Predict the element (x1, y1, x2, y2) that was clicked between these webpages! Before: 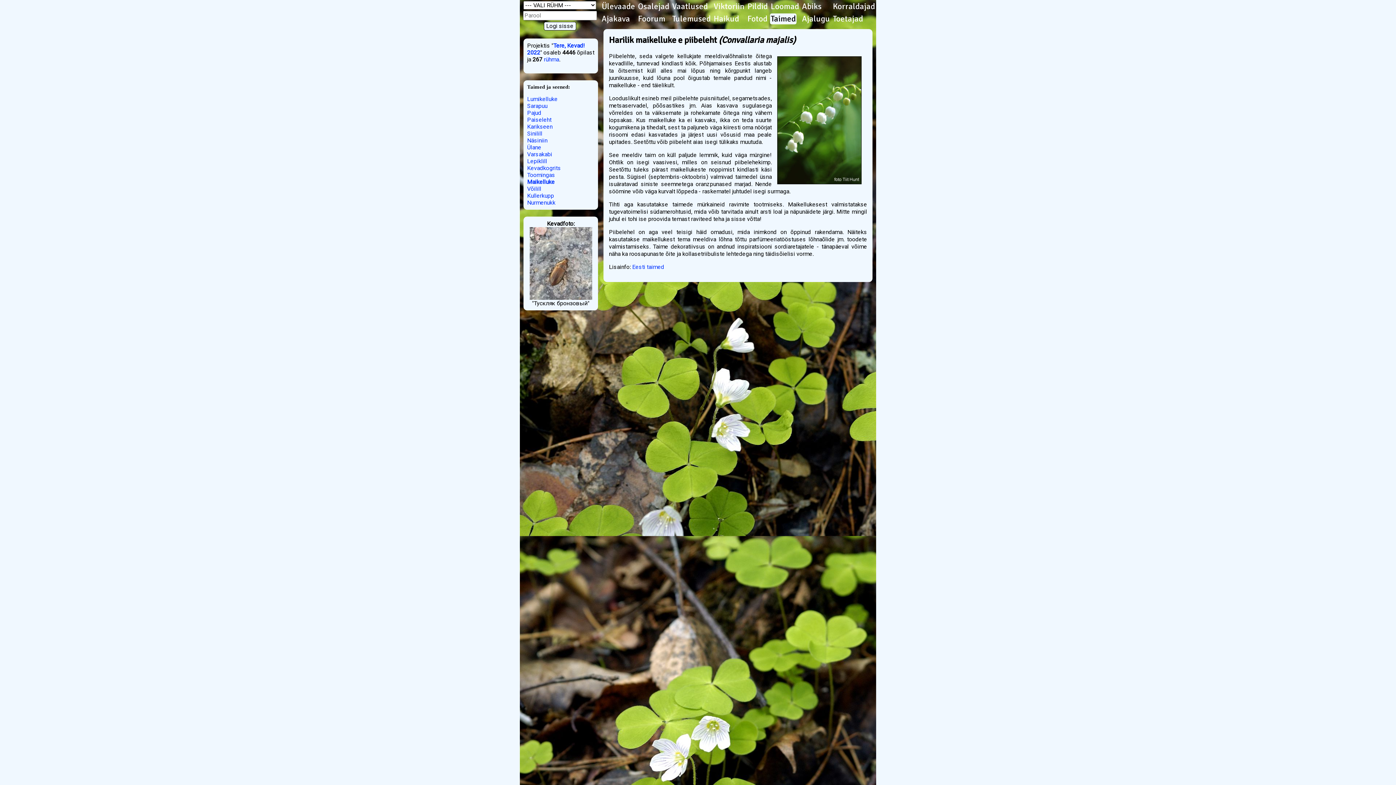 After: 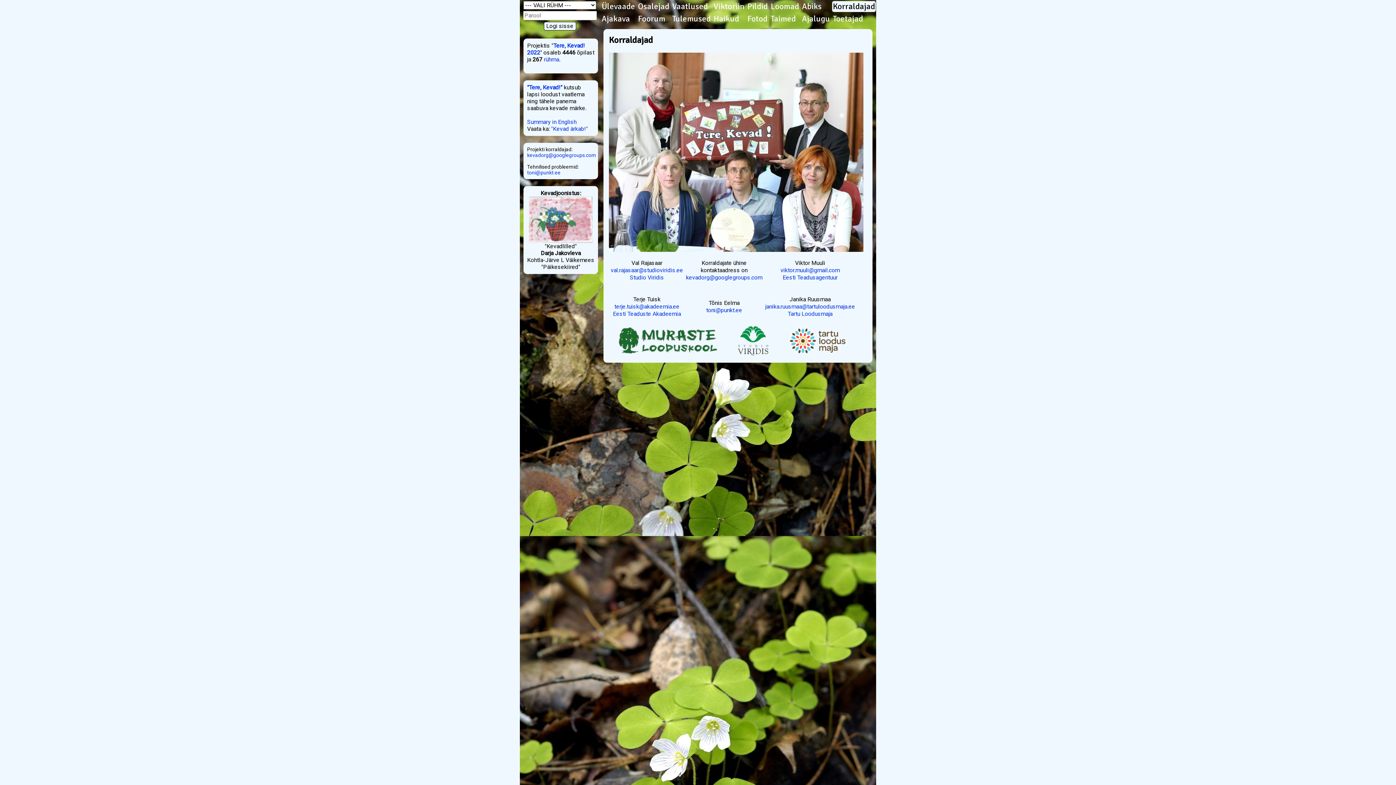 Action: label: Korraldajad bbox: (832, 1, 876, 12)